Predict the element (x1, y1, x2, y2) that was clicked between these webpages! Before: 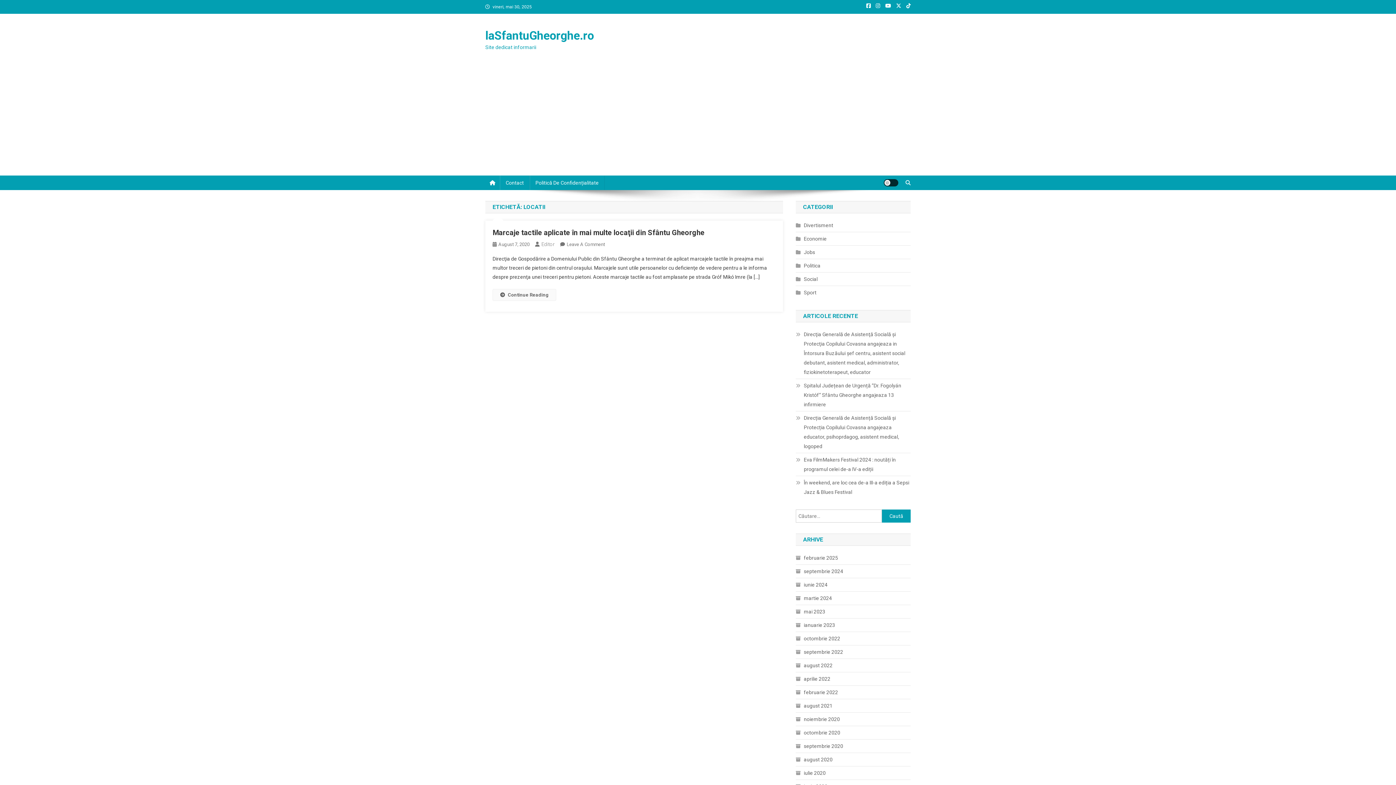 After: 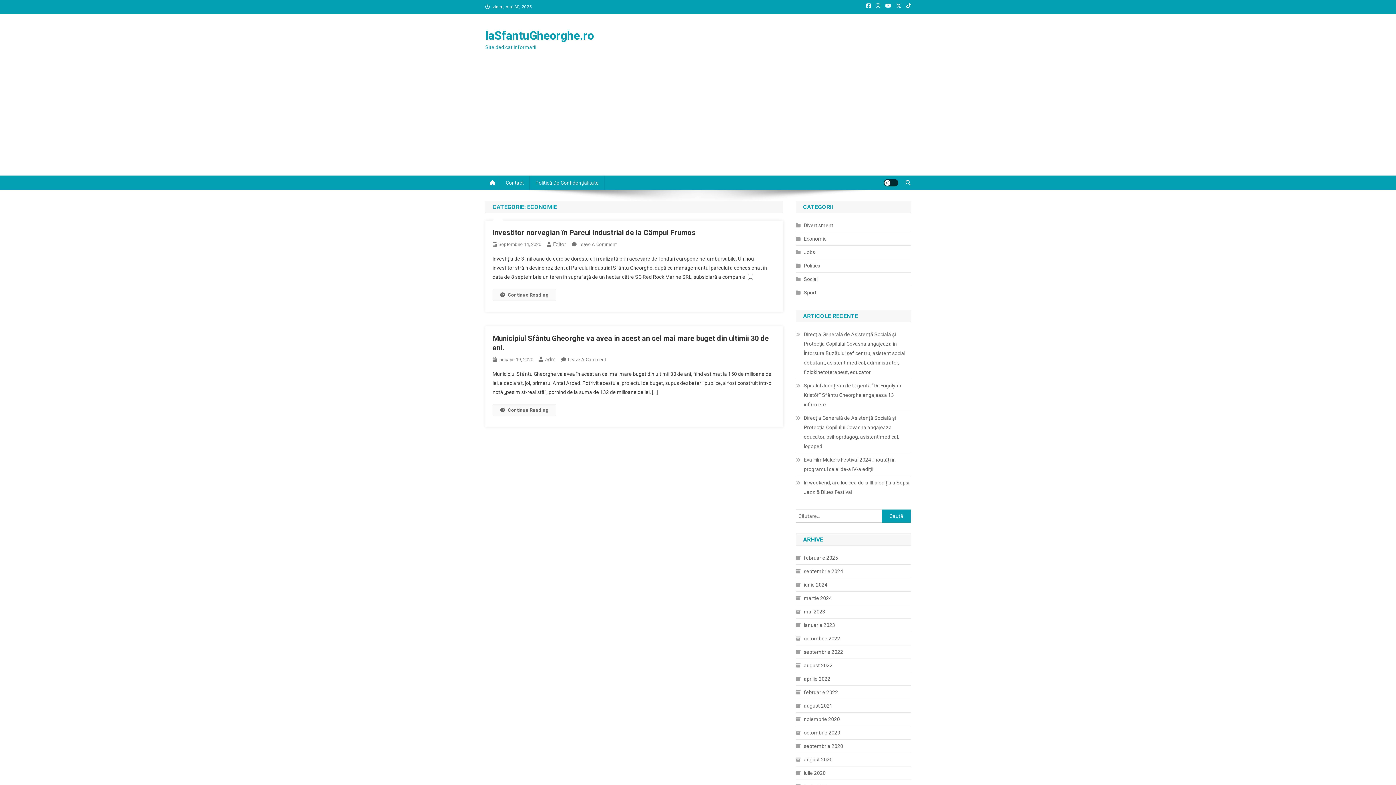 Action: bbox: (796, 234, 826, 243) label: Economie